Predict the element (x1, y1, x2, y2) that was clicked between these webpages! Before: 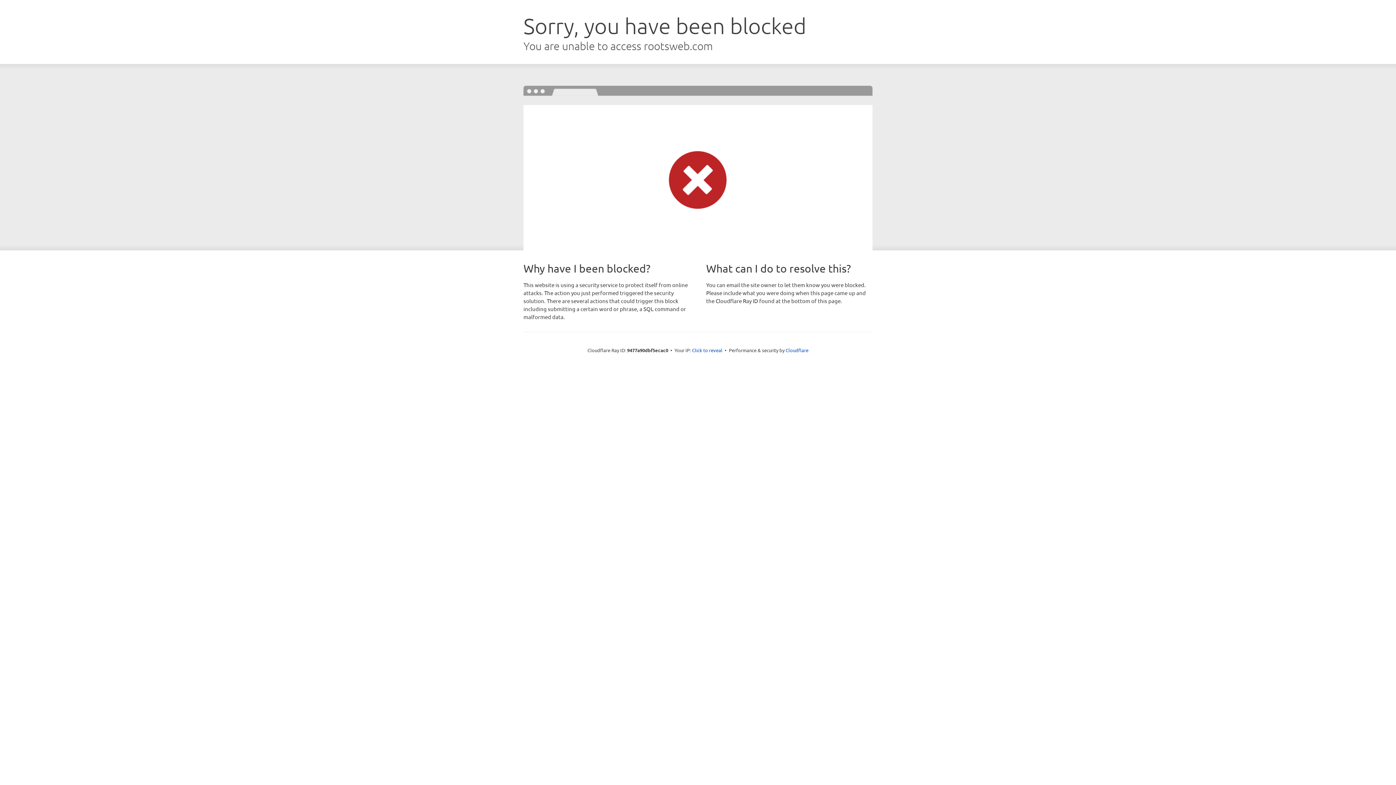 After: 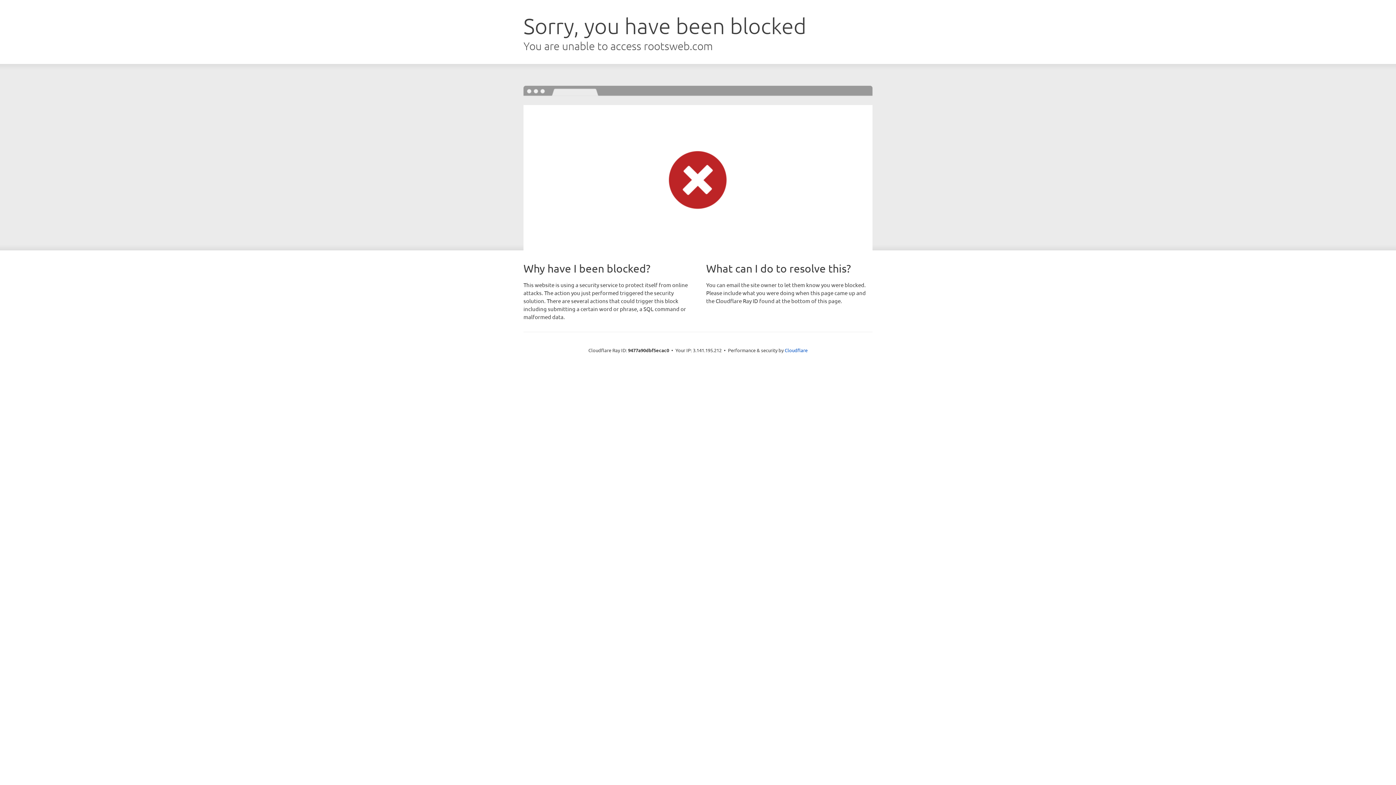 Action: bbox: (692, 346, 722, 353) label: Click to reveal